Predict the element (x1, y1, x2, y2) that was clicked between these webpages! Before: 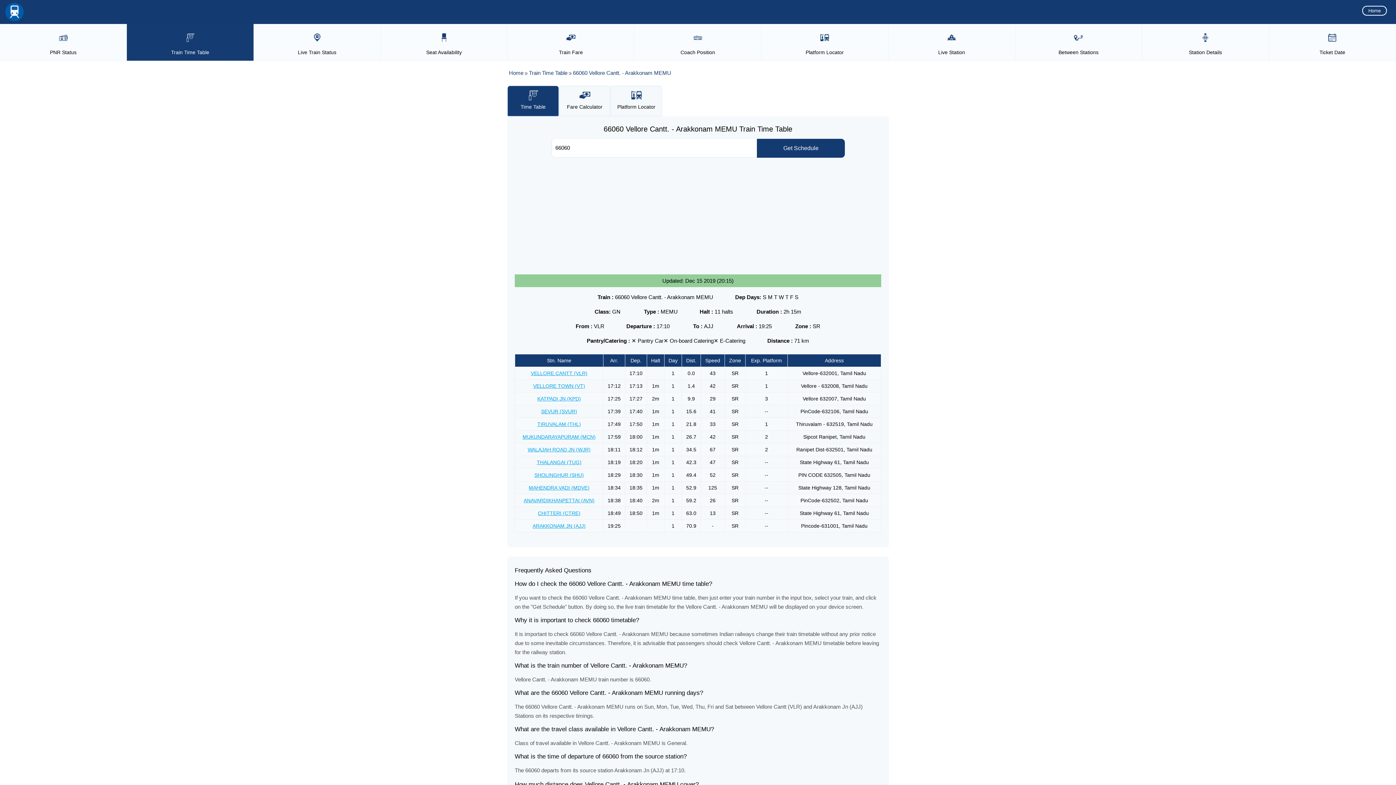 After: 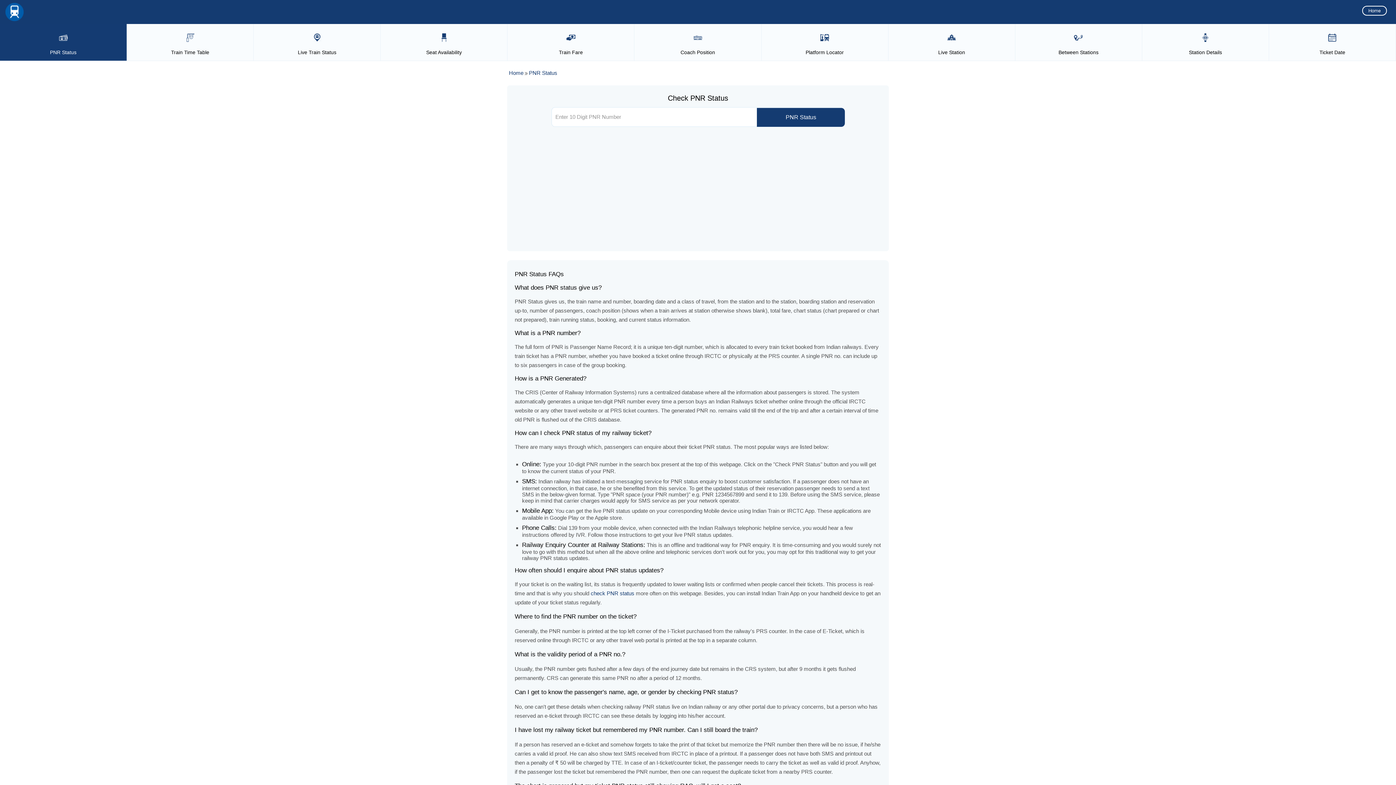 Action: bbox: (483, 294, 535, 301) label: PNR Status